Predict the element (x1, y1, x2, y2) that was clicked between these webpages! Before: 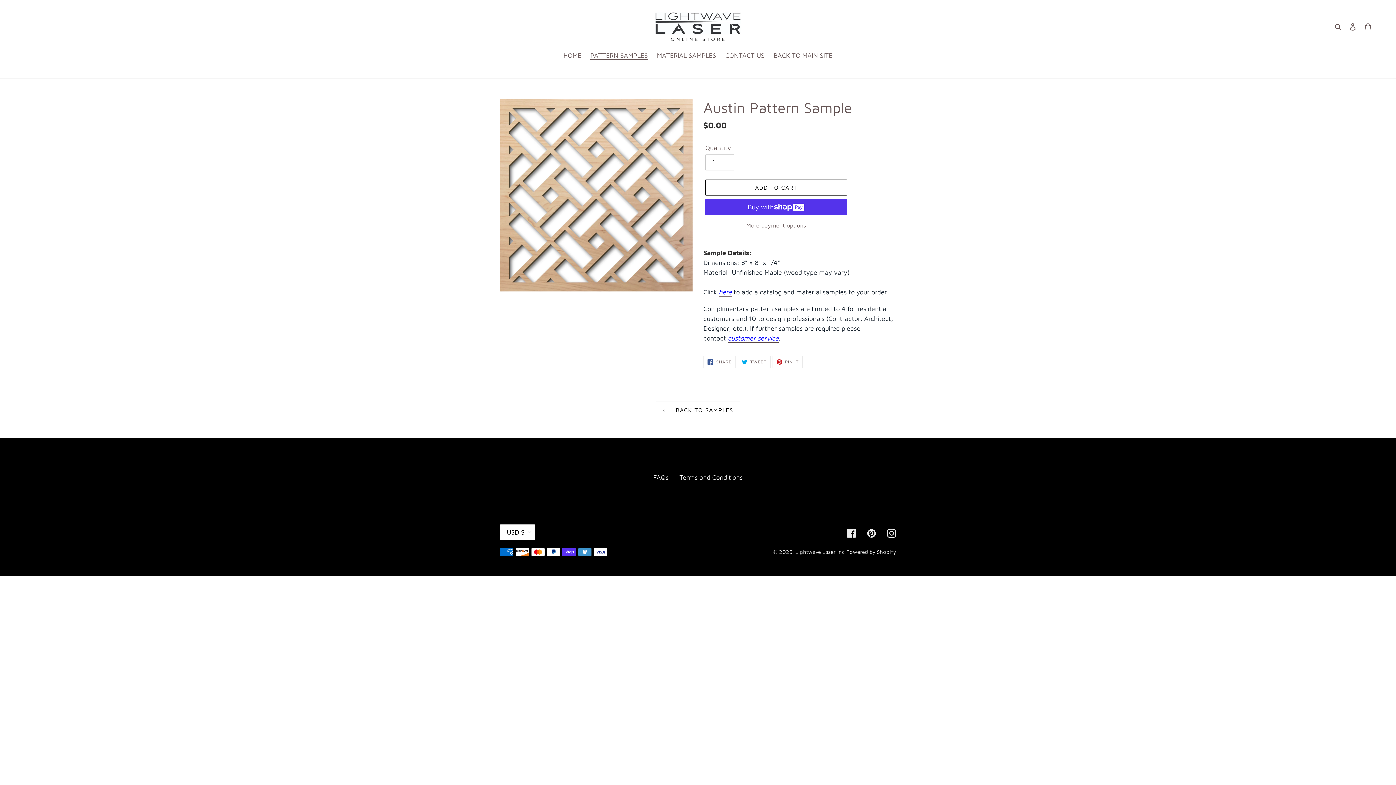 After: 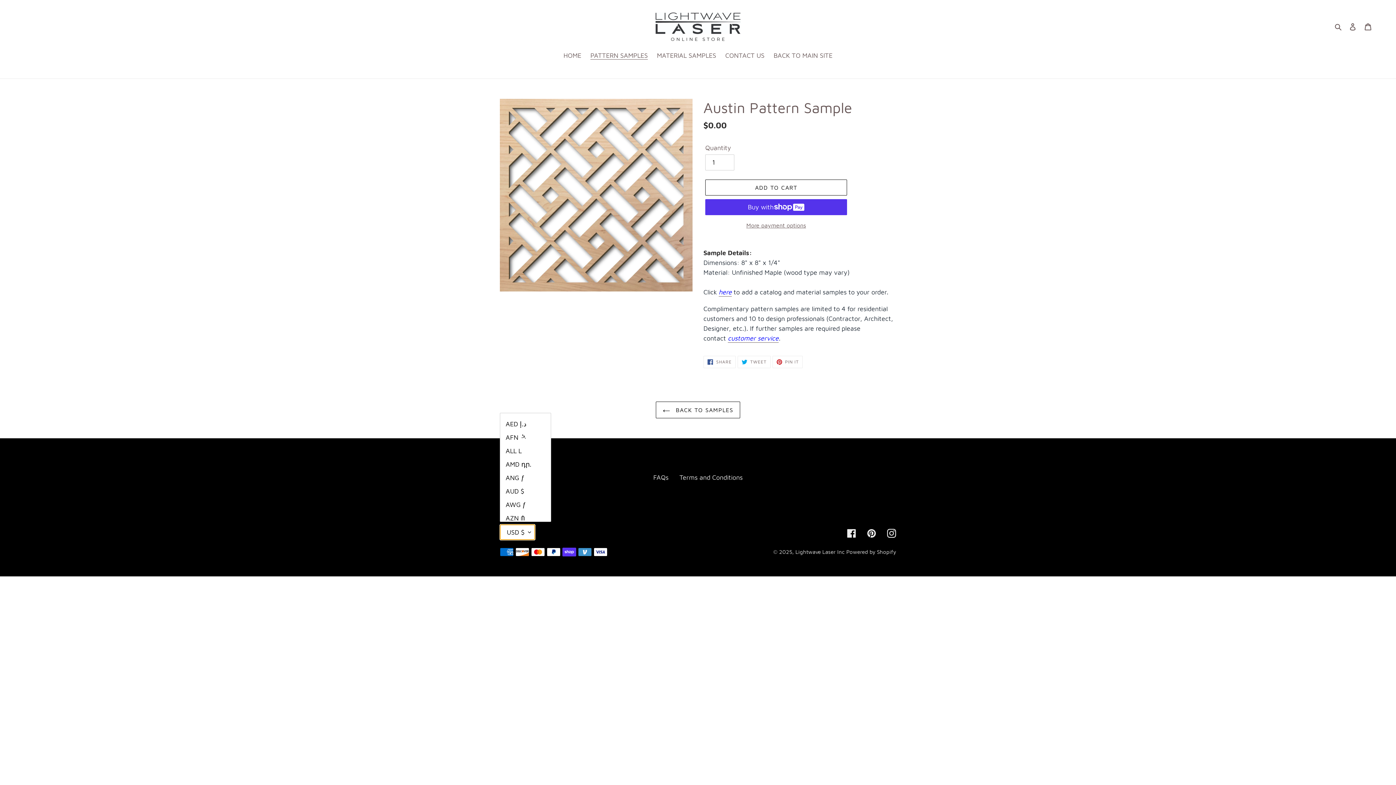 Action: label: USD $ bbox: (500, 524, 535, 540)